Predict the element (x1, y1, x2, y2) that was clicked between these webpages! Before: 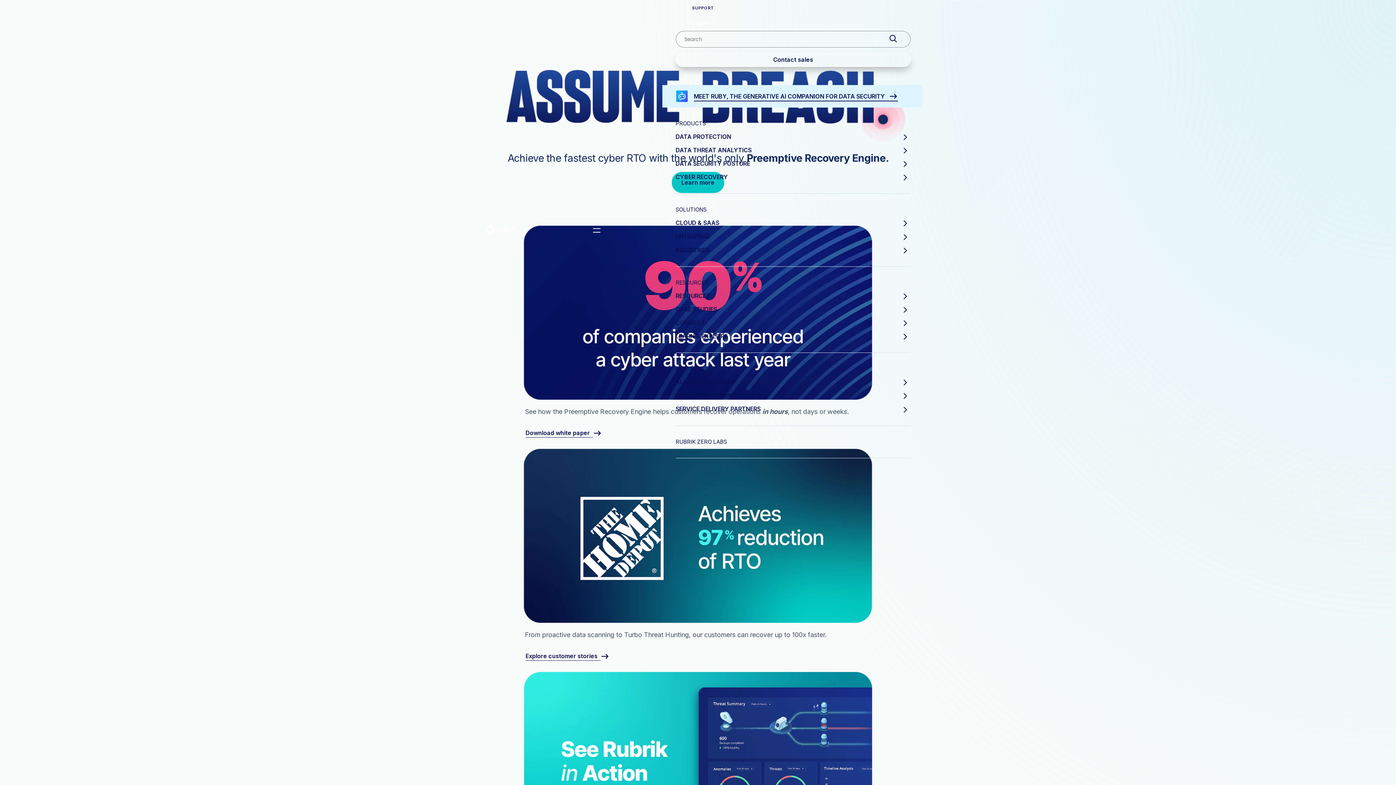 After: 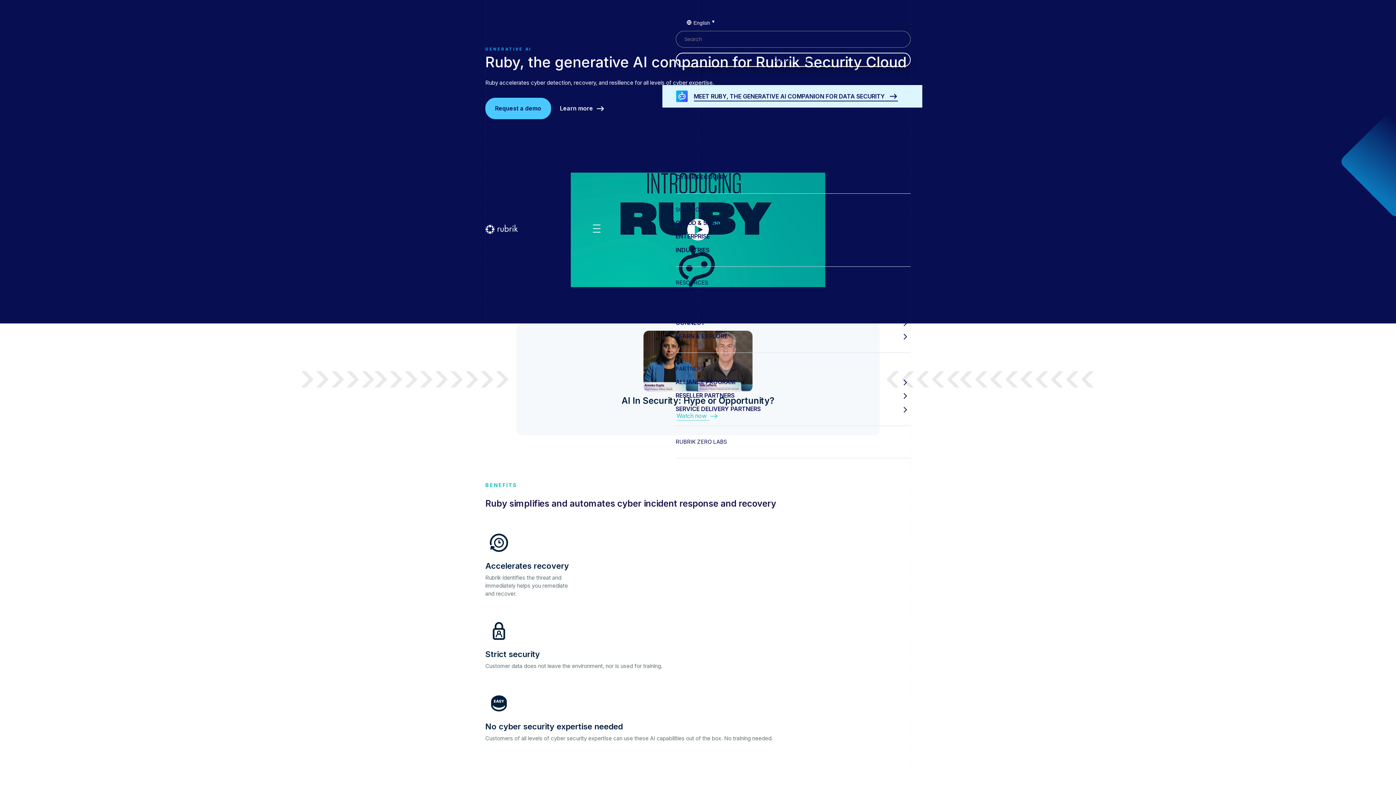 Action: bbox: (693, 92, 908, 100) label: MEET RUBY, THE GENERATIVE AI COMPANION FOR DATA SECURITY